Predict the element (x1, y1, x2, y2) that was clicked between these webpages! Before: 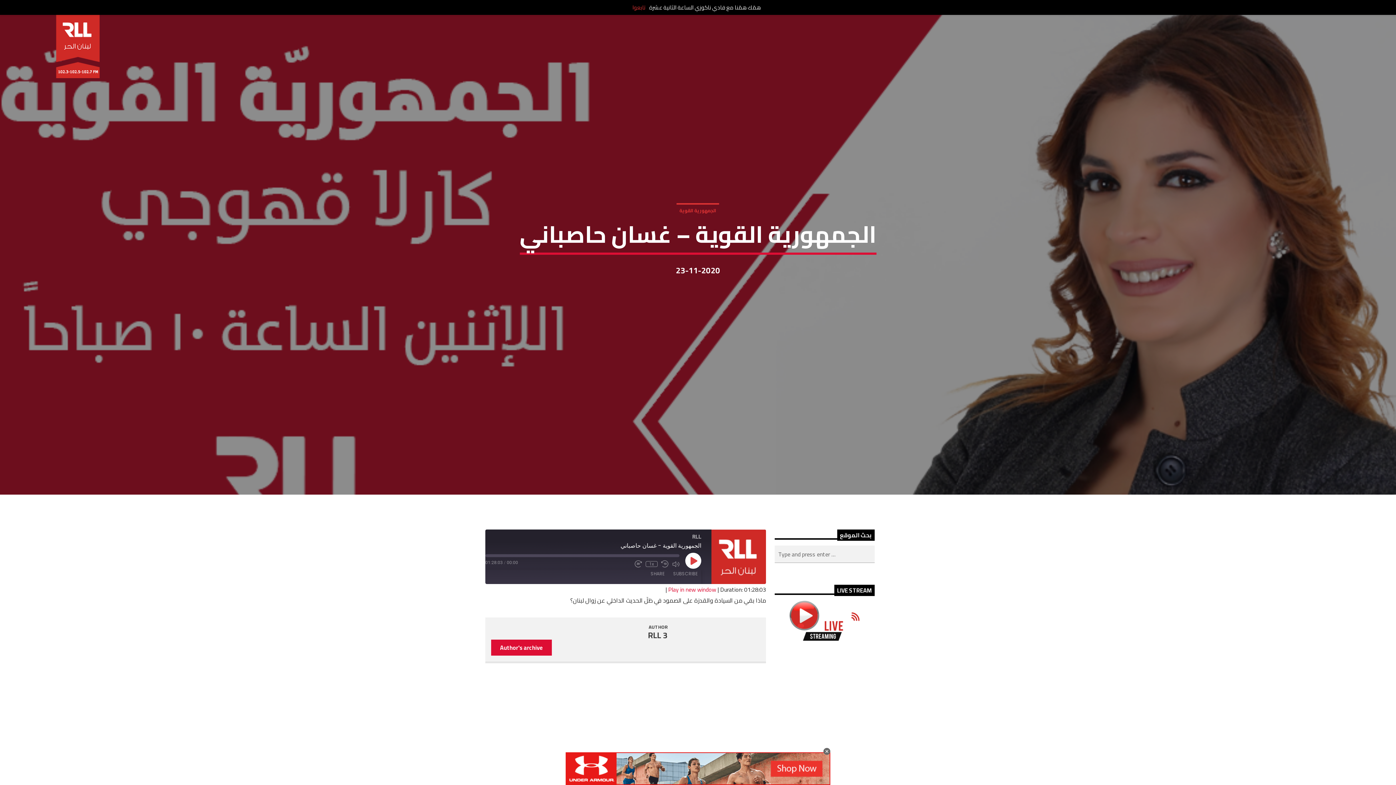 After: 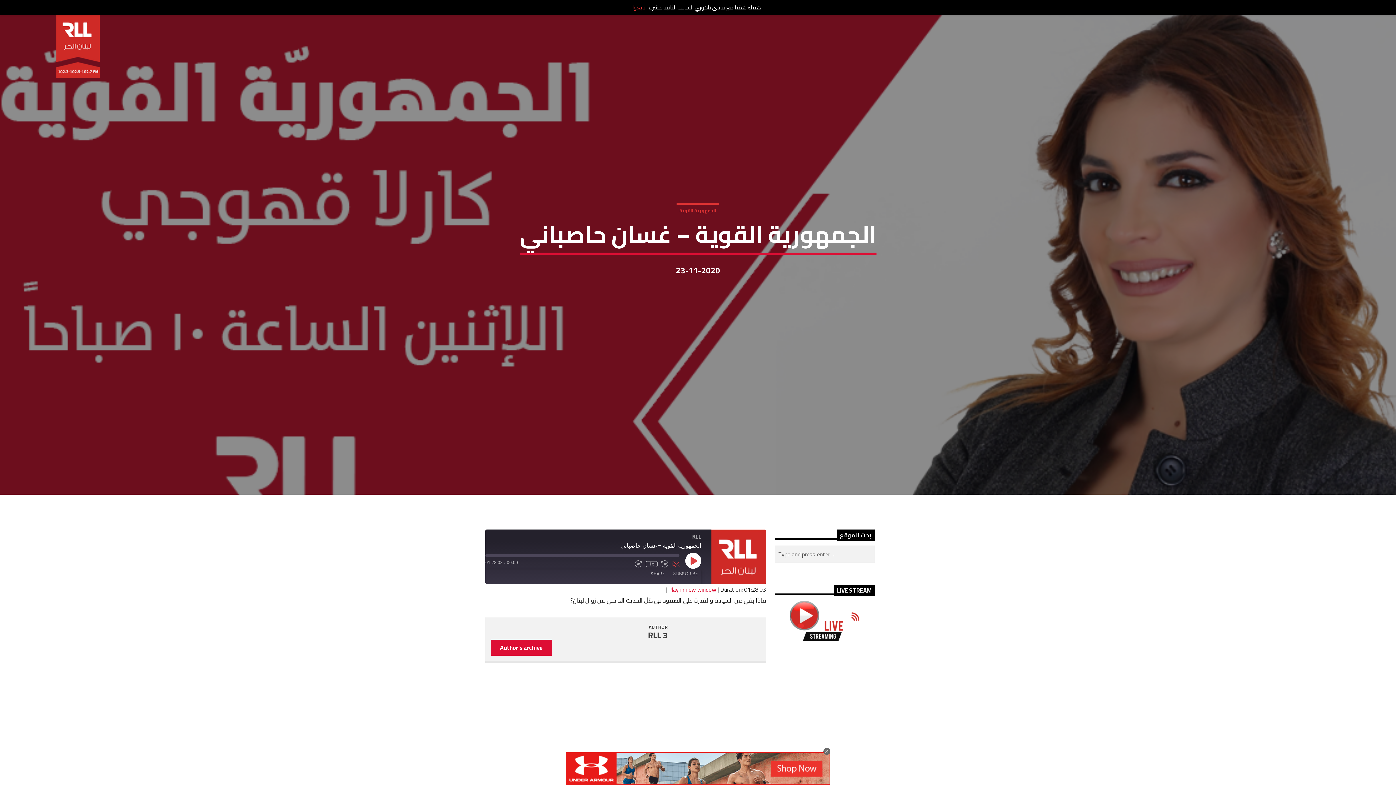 Action: label: Mute/Unmute Episode bbox: (672, 560, 679, 567)